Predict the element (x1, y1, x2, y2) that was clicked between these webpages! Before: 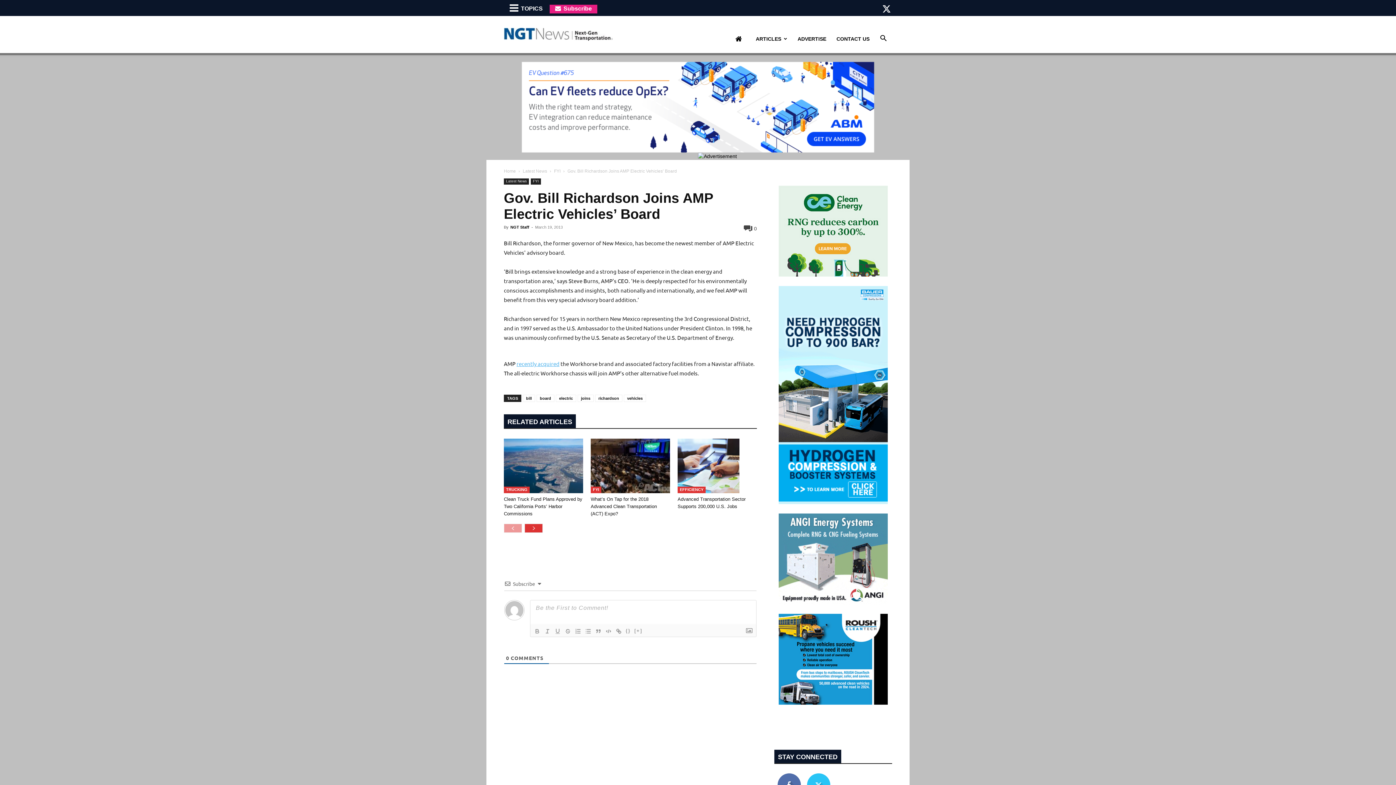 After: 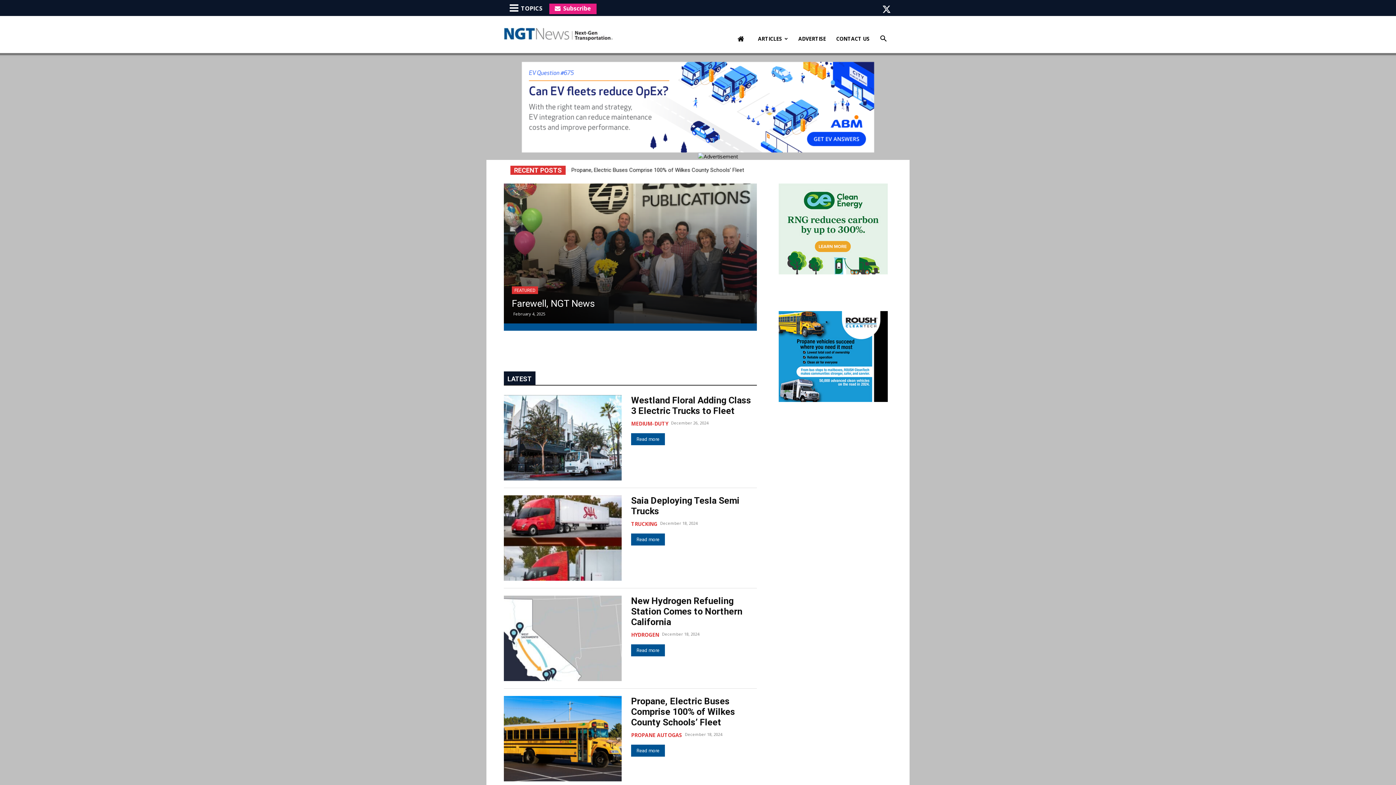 Action: label: NGT News bbox: (504, 30, 613, 36)